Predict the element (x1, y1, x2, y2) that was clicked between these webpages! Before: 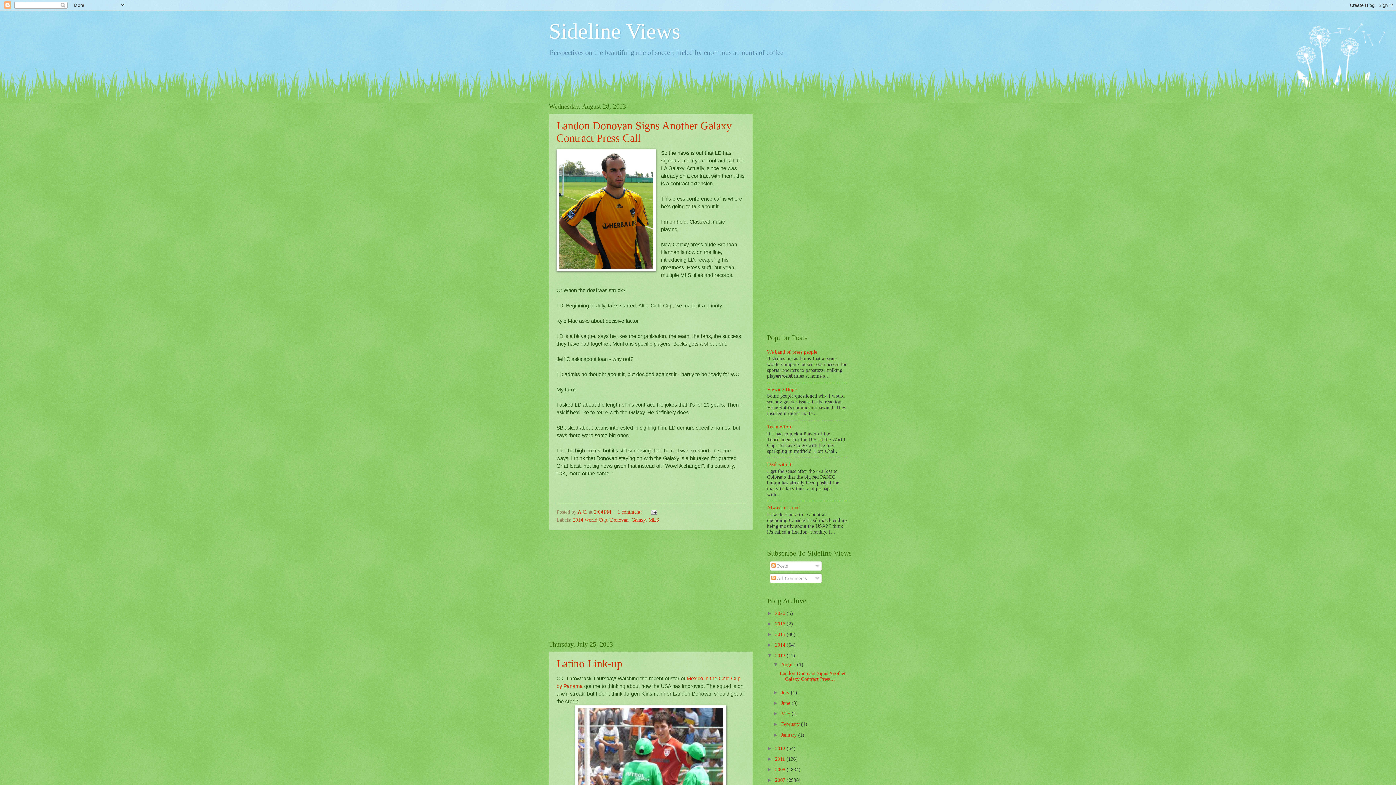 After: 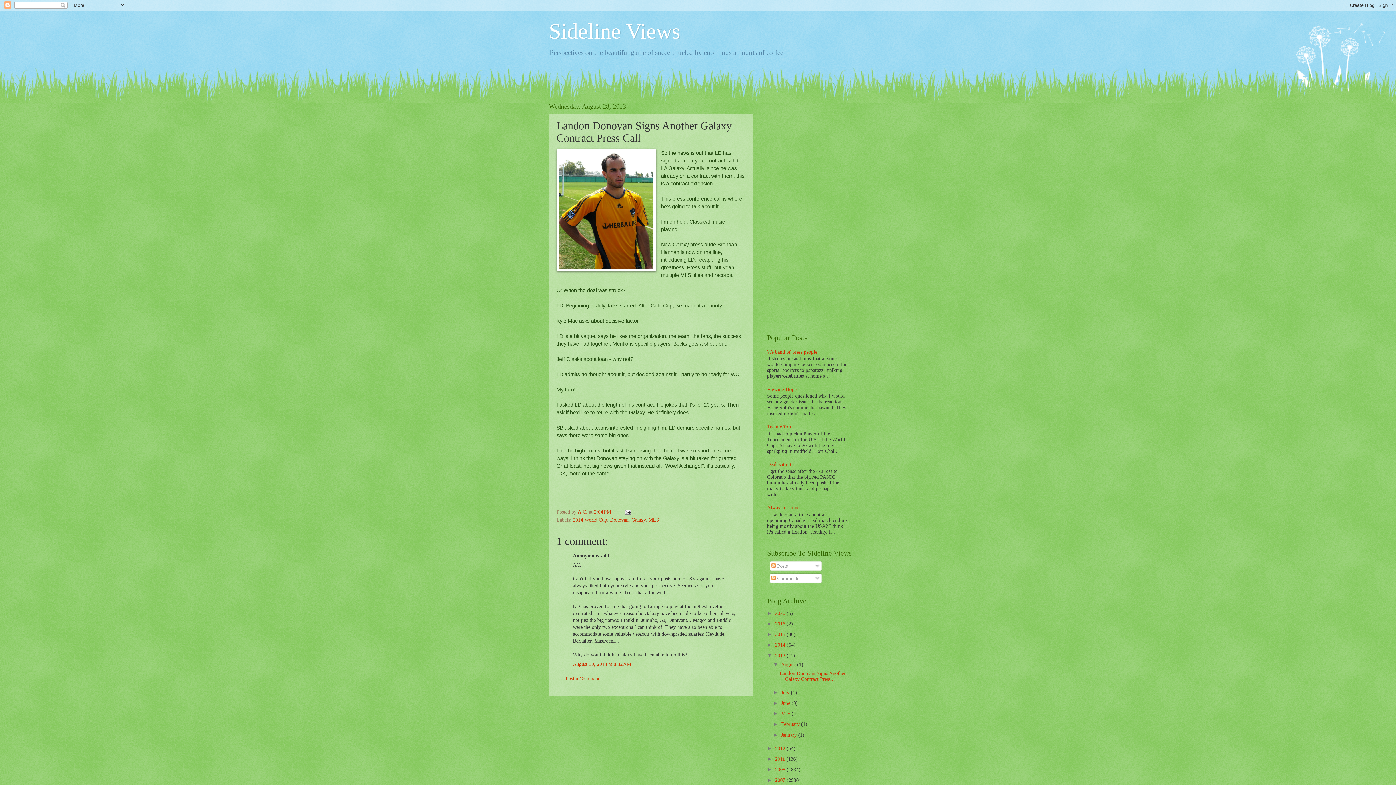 Action: bbox: (779, 670, 845, 682) label: Landon Donovan Signs Another Galaxy Contract Press...